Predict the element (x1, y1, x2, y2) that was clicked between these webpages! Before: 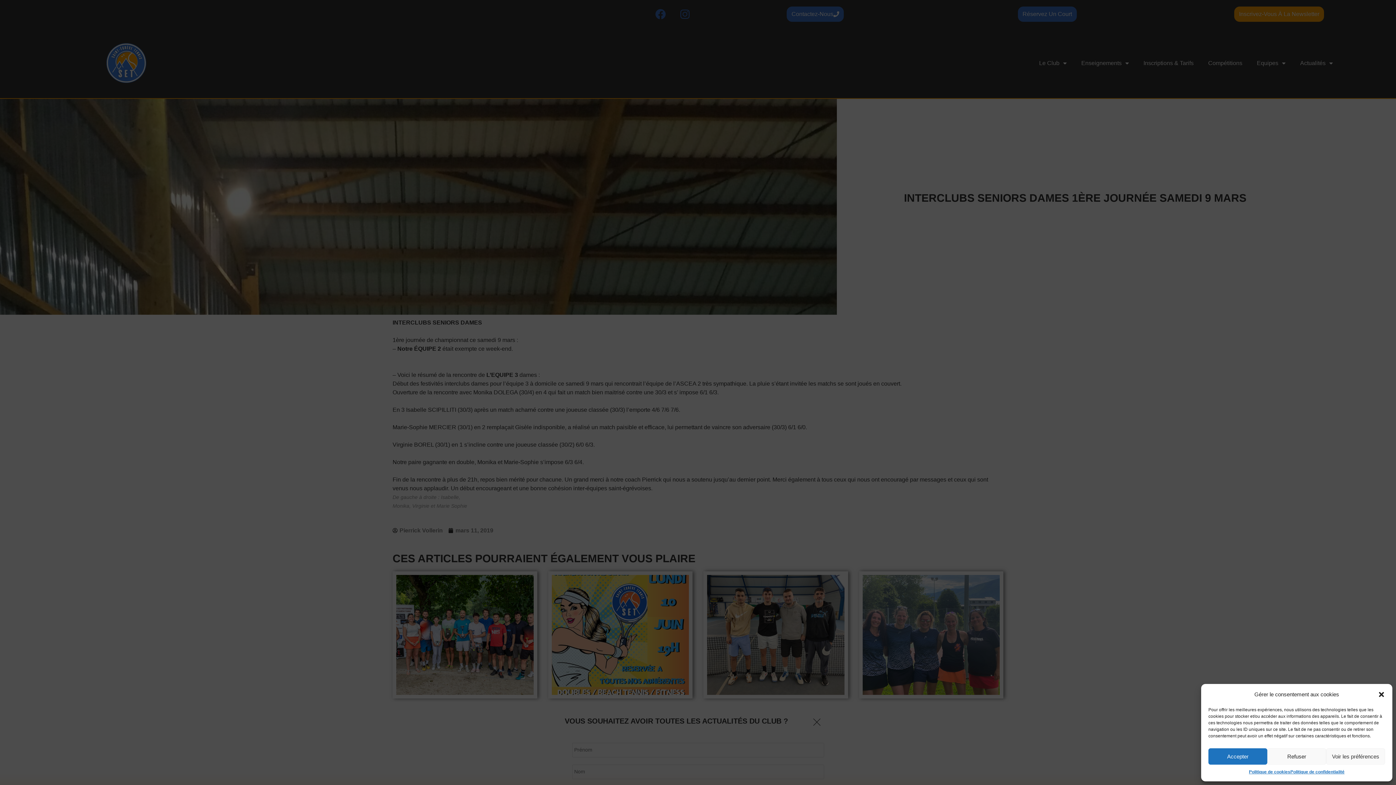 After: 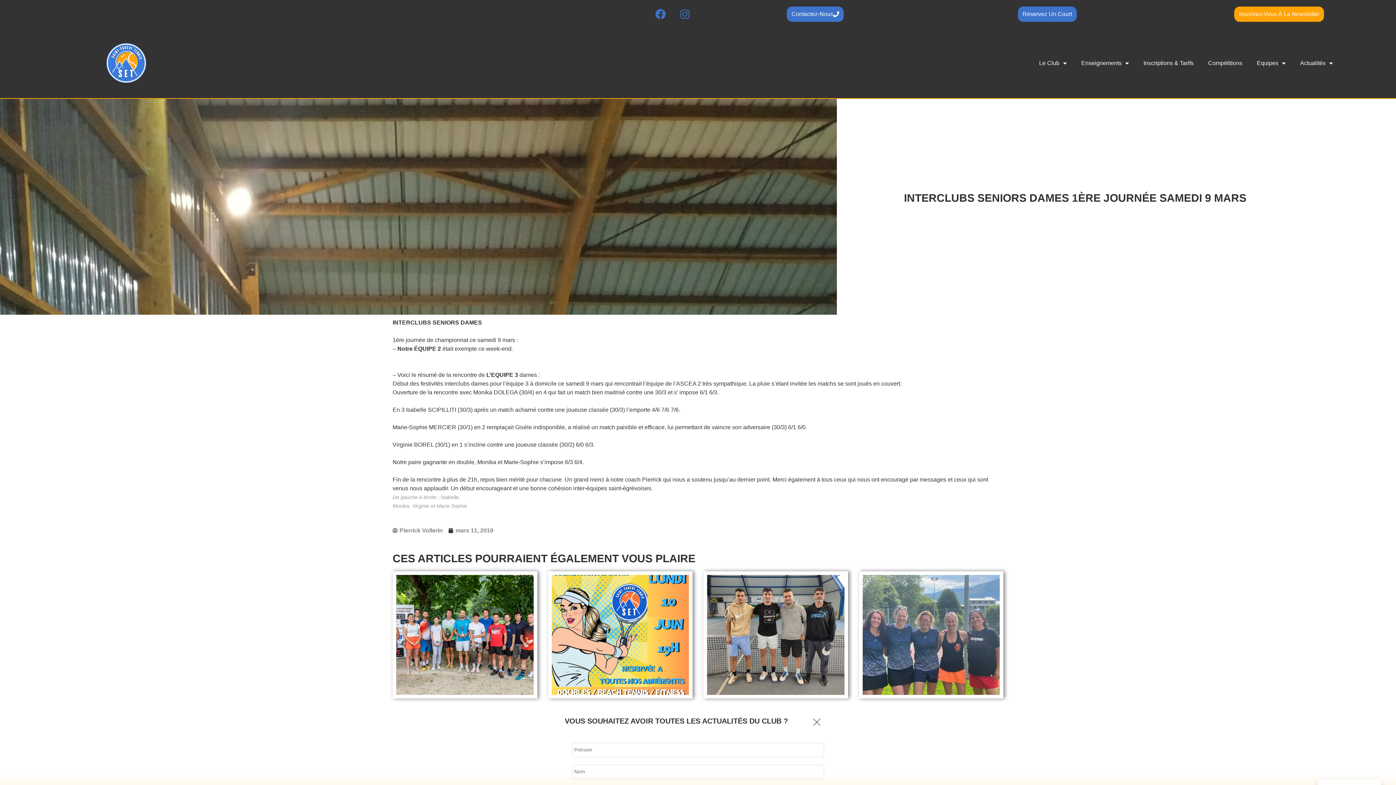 Action: bbox: (1208, 748, 1267, 765) label: Accepter